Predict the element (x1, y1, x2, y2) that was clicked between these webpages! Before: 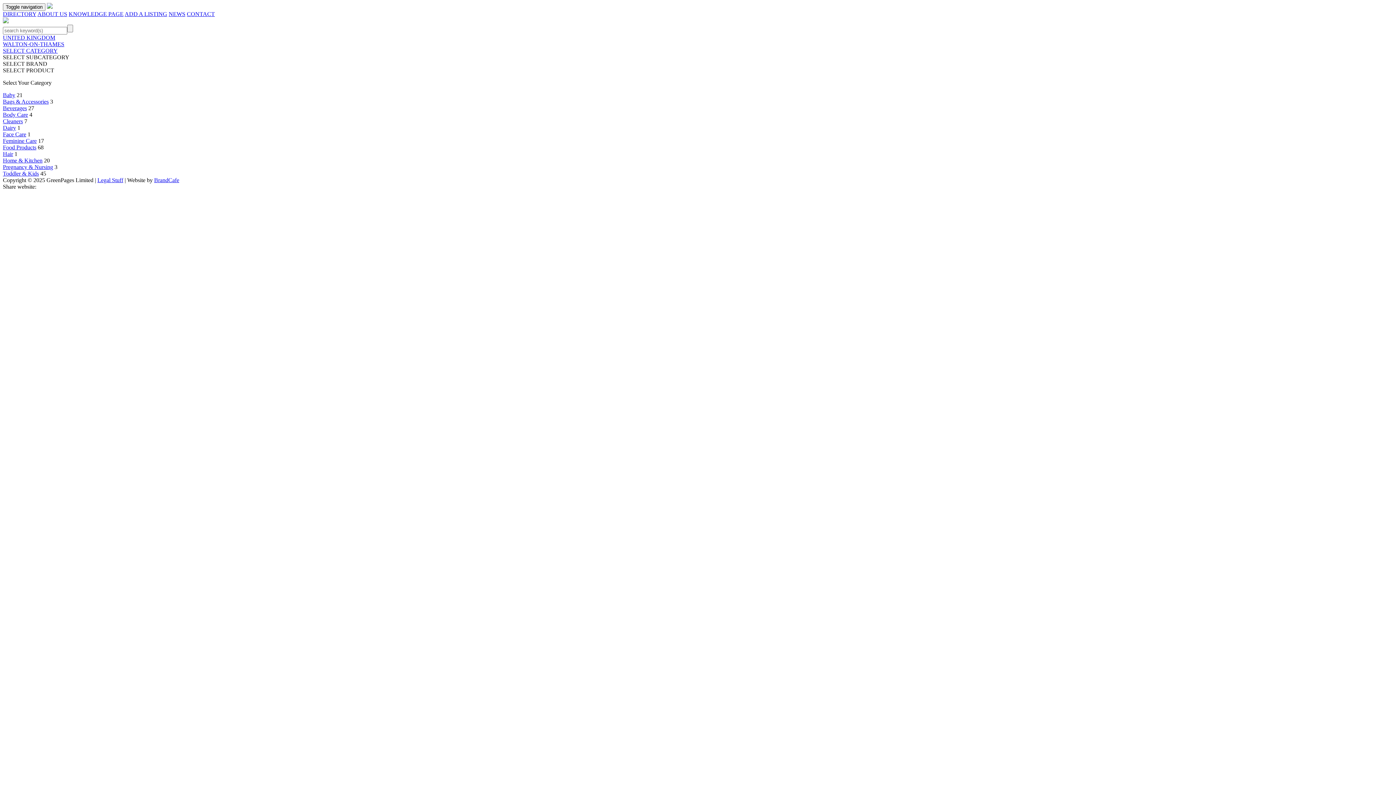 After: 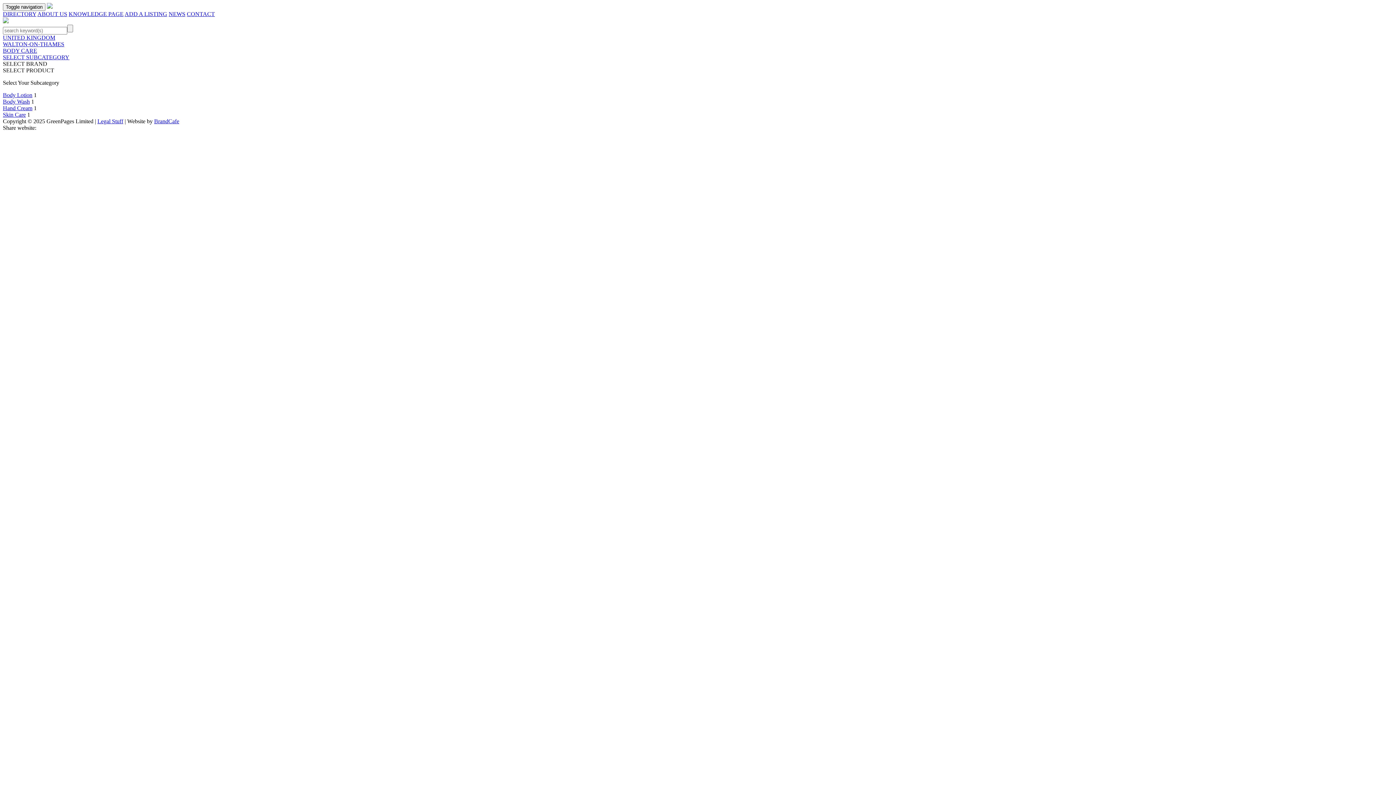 Action: label: Body Care bbox: (2, 111, 28, 117)